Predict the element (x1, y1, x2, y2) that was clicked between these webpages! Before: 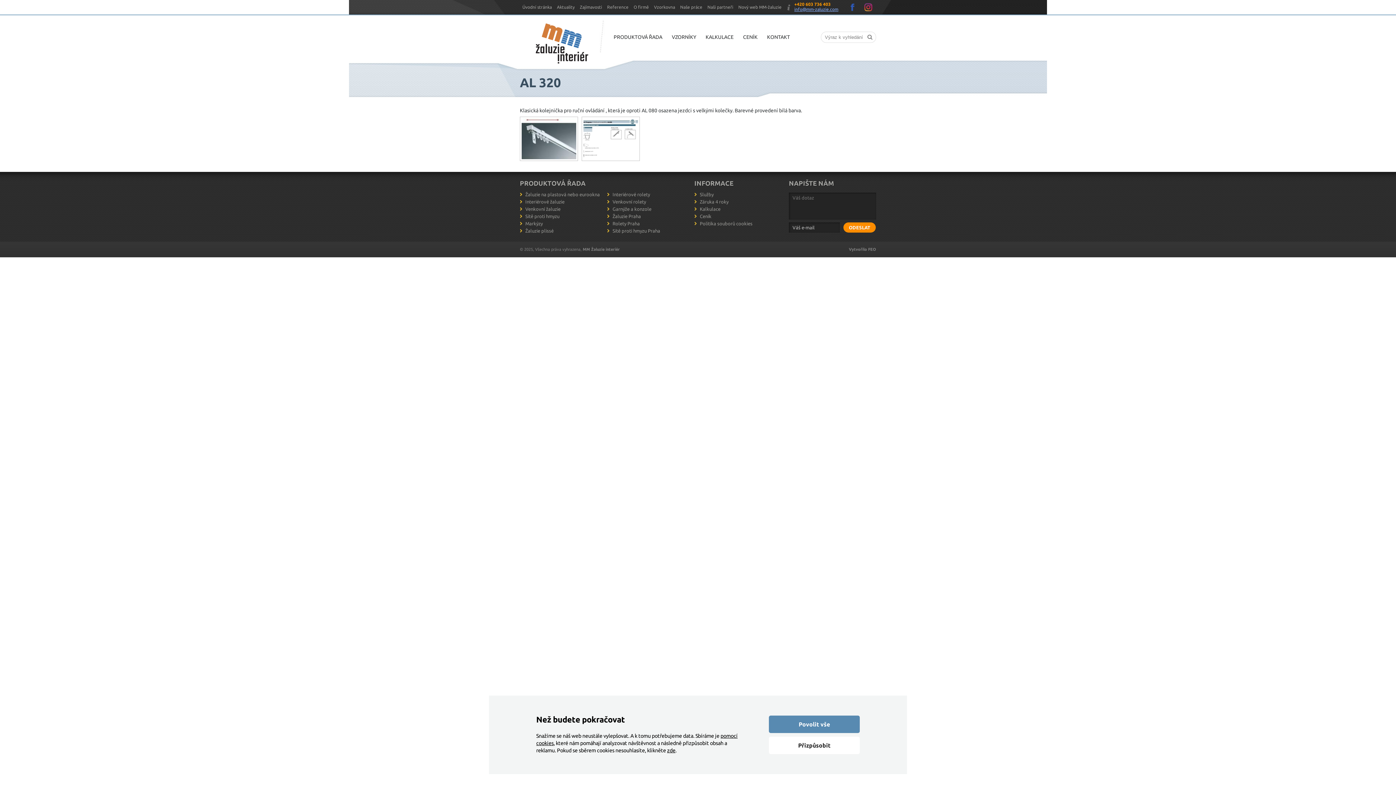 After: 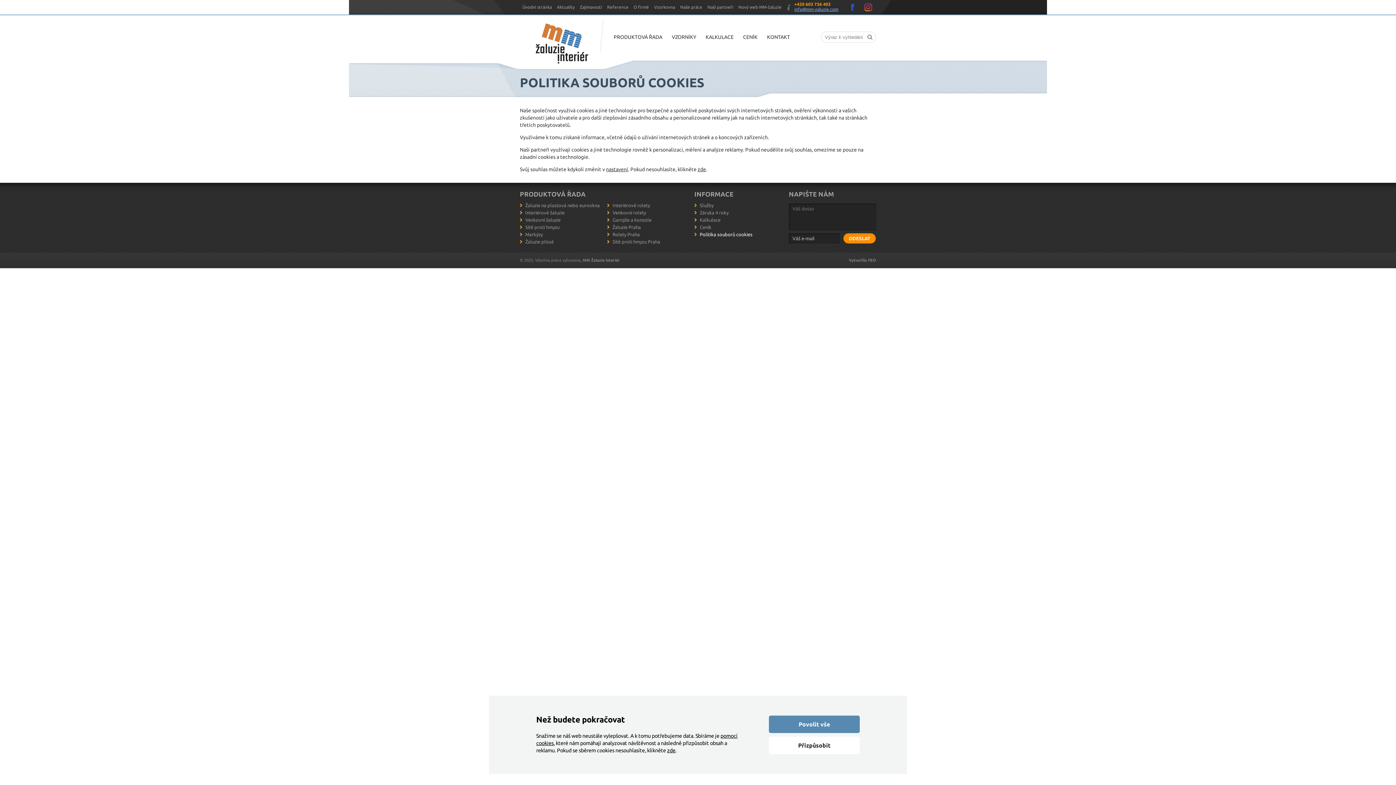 Action: label: Politika souborů cookies bbox: (694, 220, 781, 227)